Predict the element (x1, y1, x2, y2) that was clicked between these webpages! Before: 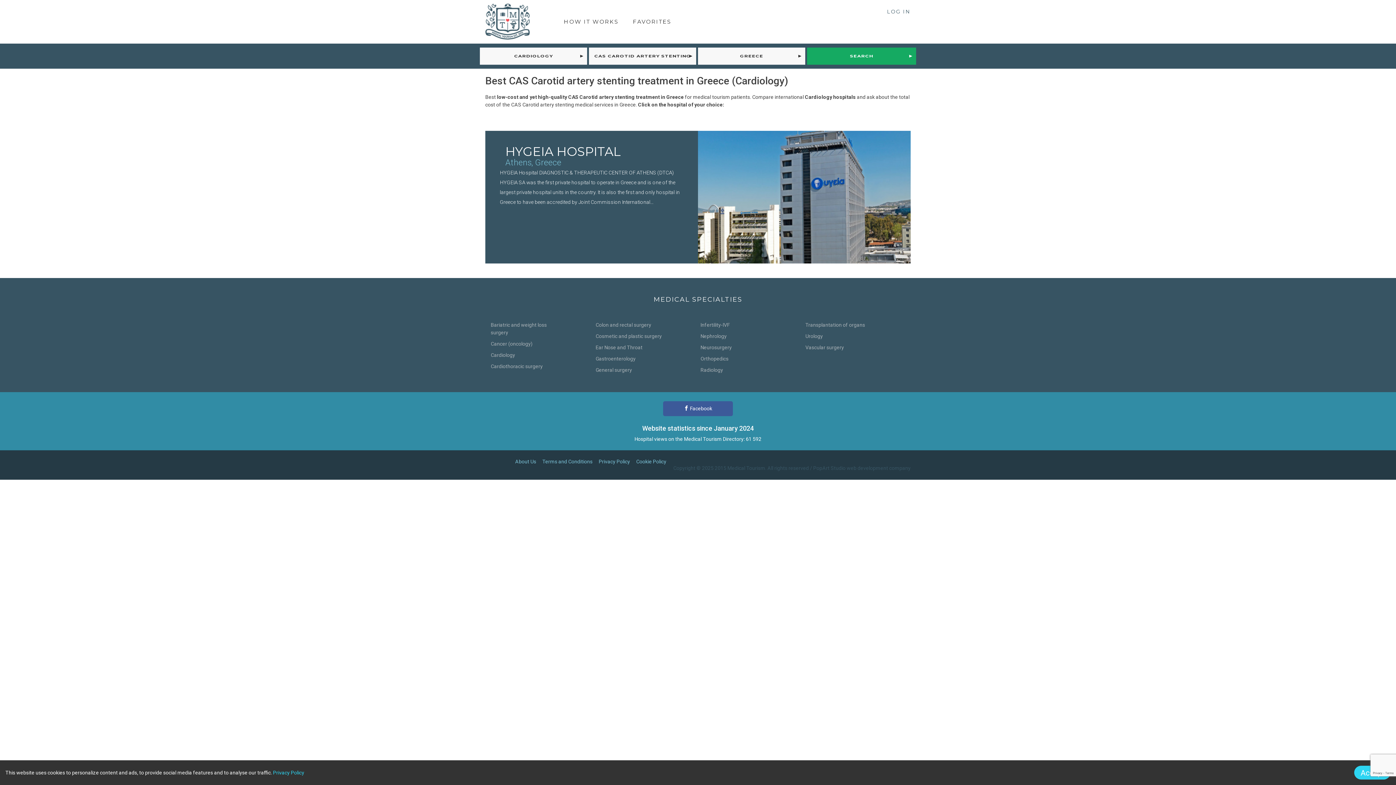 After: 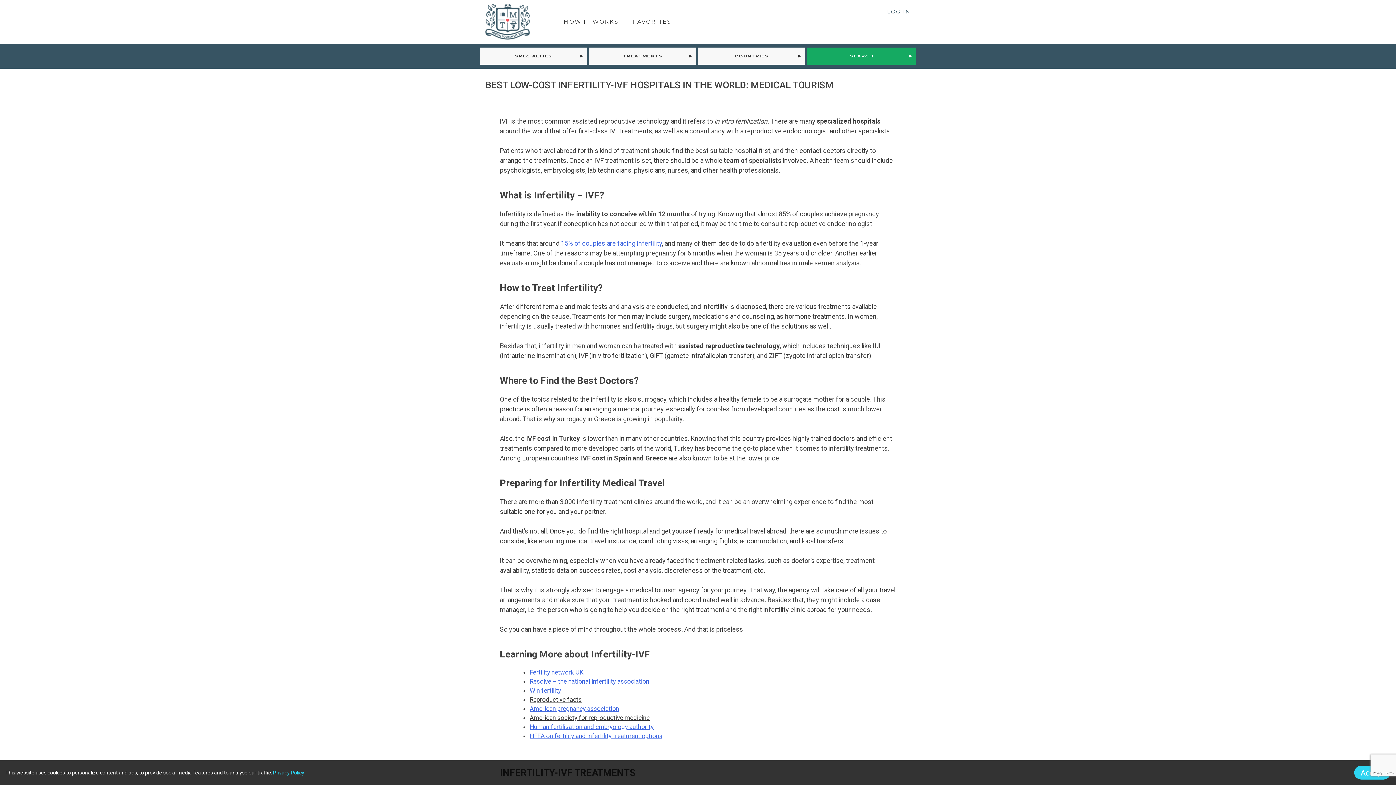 Action: label: Infertility-IVF bbox: (700, 322, 729, 327)